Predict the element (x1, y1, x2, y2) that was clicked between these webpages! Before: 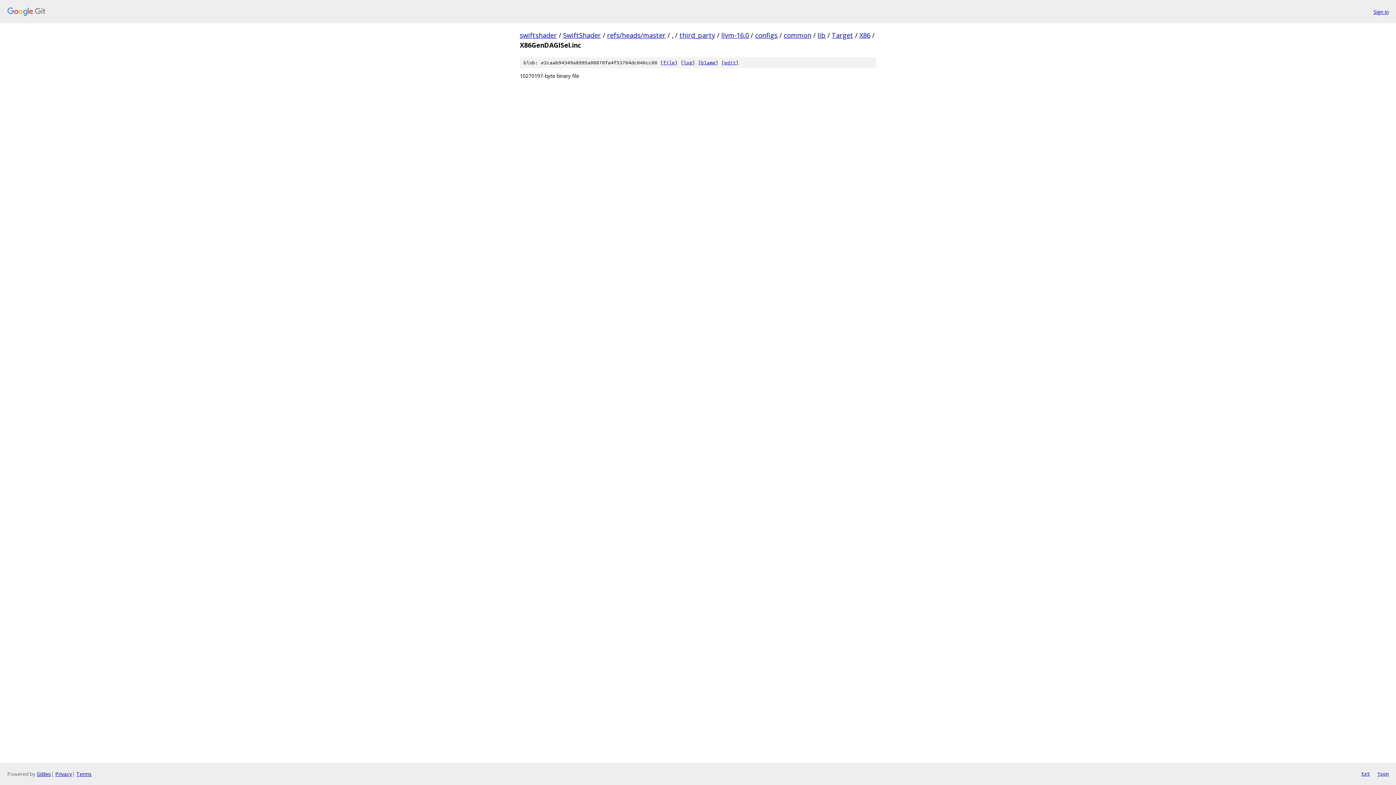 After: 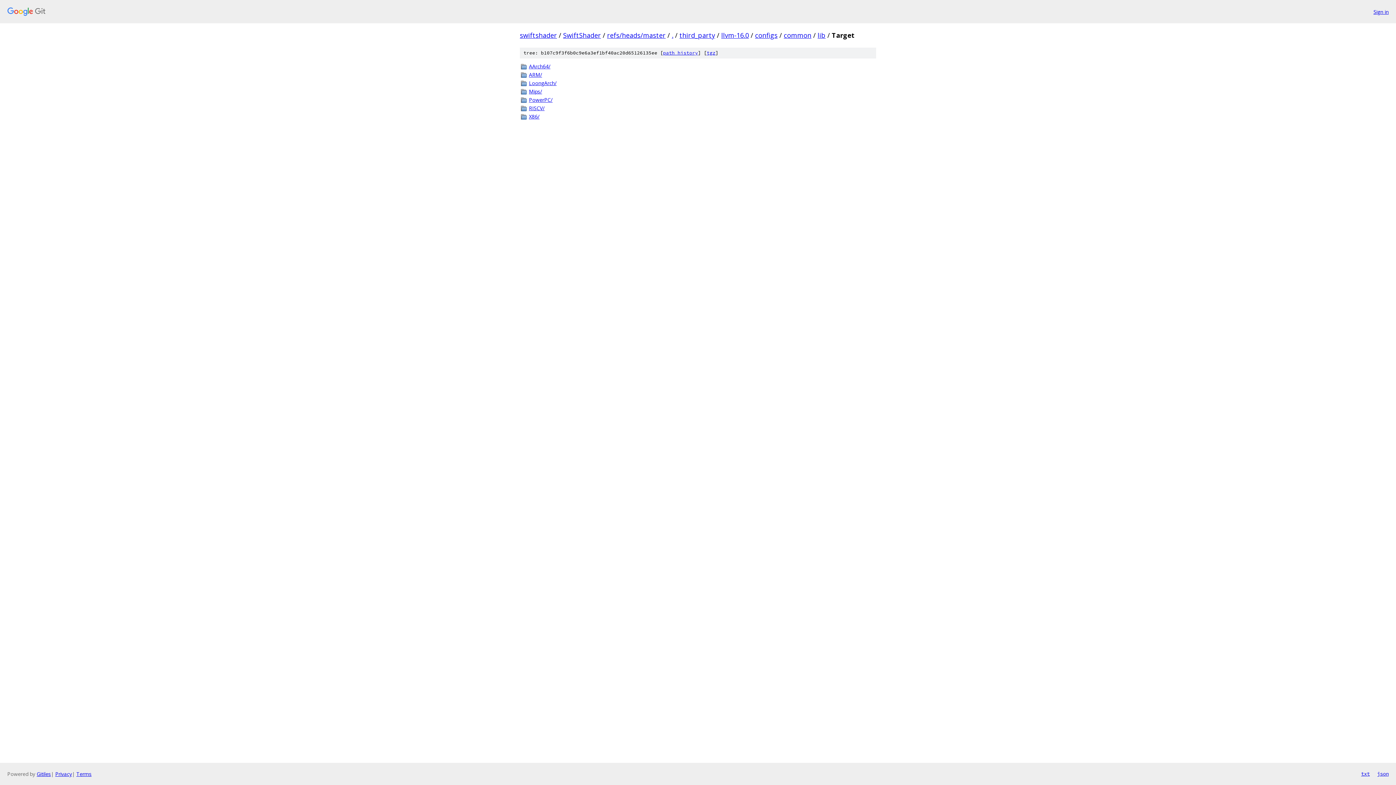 Action: label: Target bbox: (832, 30, 853, 39)